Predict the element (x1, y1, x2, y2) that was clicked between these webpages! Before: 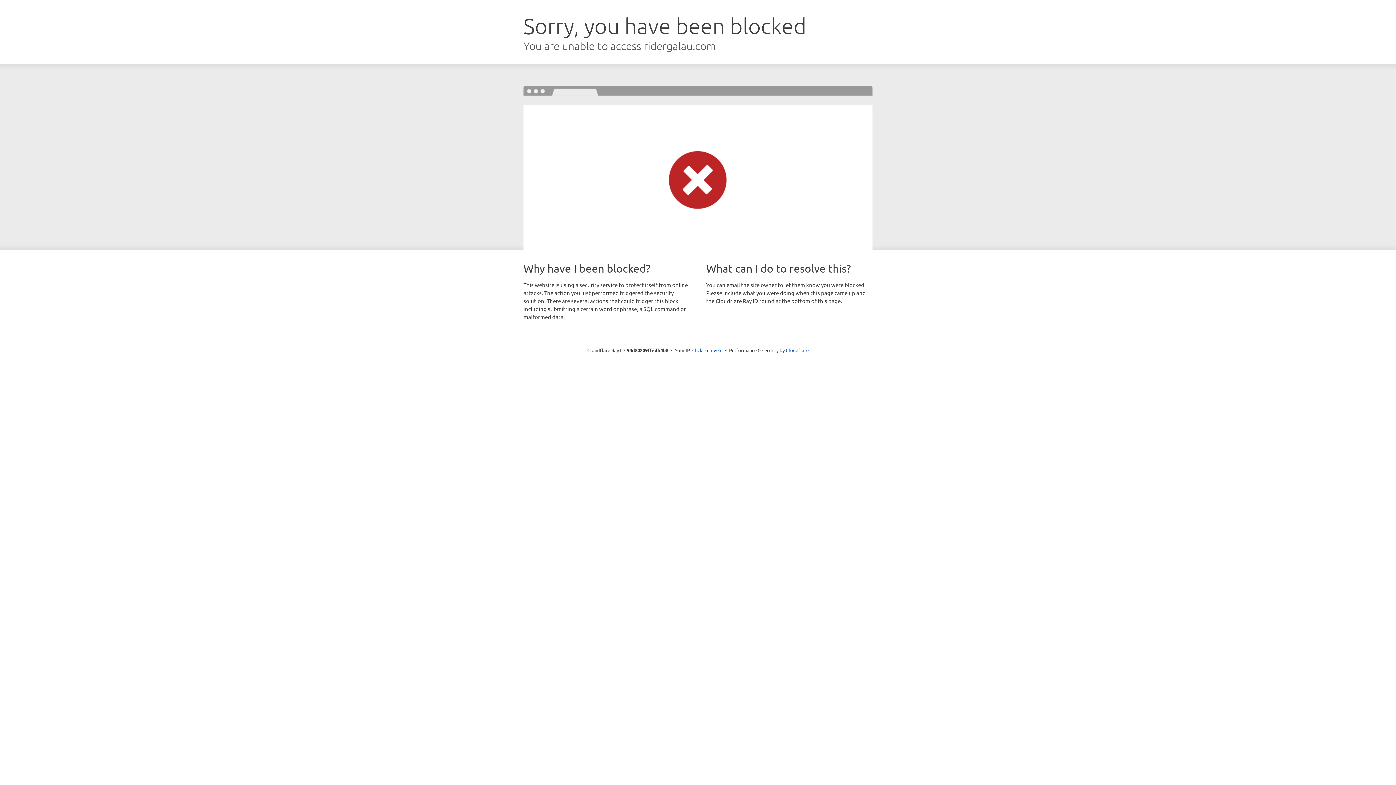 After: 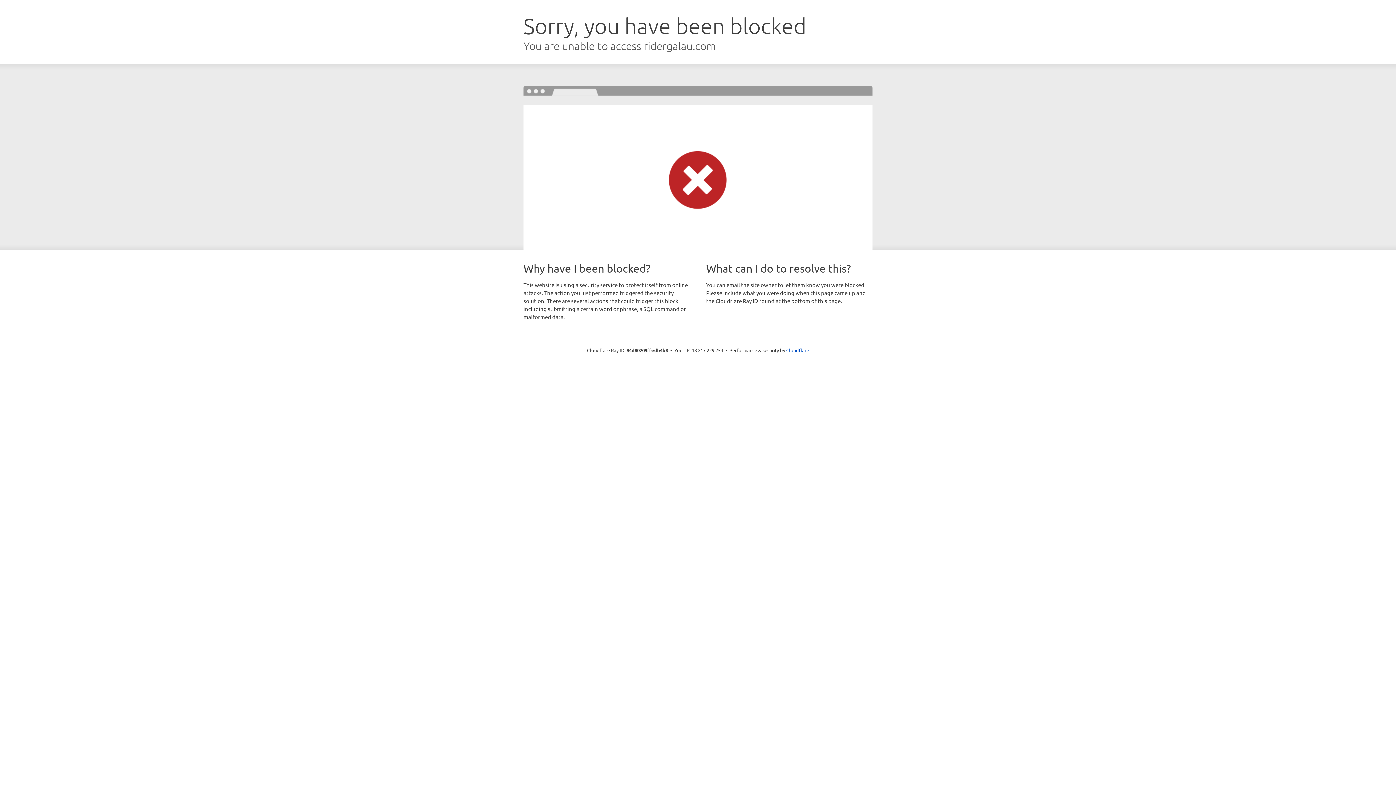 Action: bbox: (692, 346, 722, 353) label: Click to reveal